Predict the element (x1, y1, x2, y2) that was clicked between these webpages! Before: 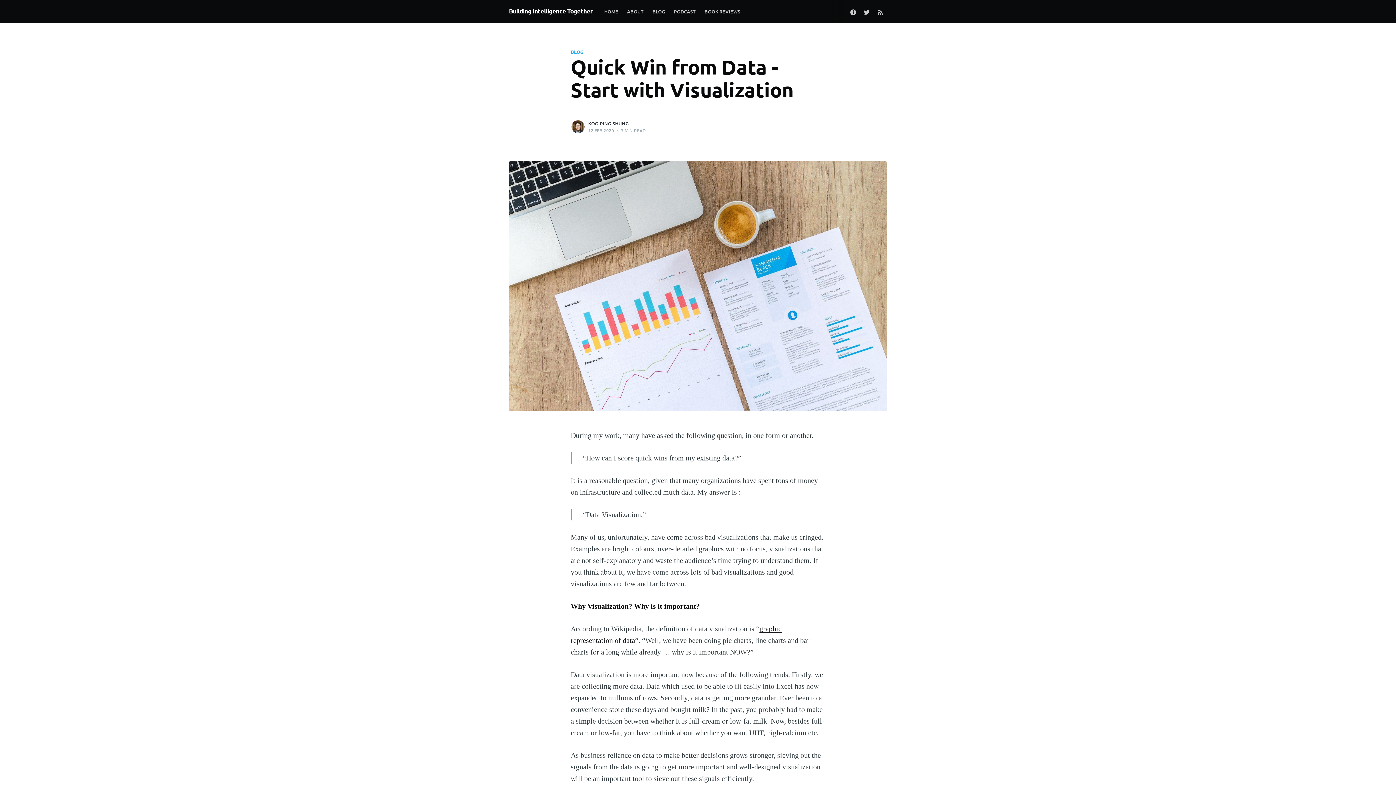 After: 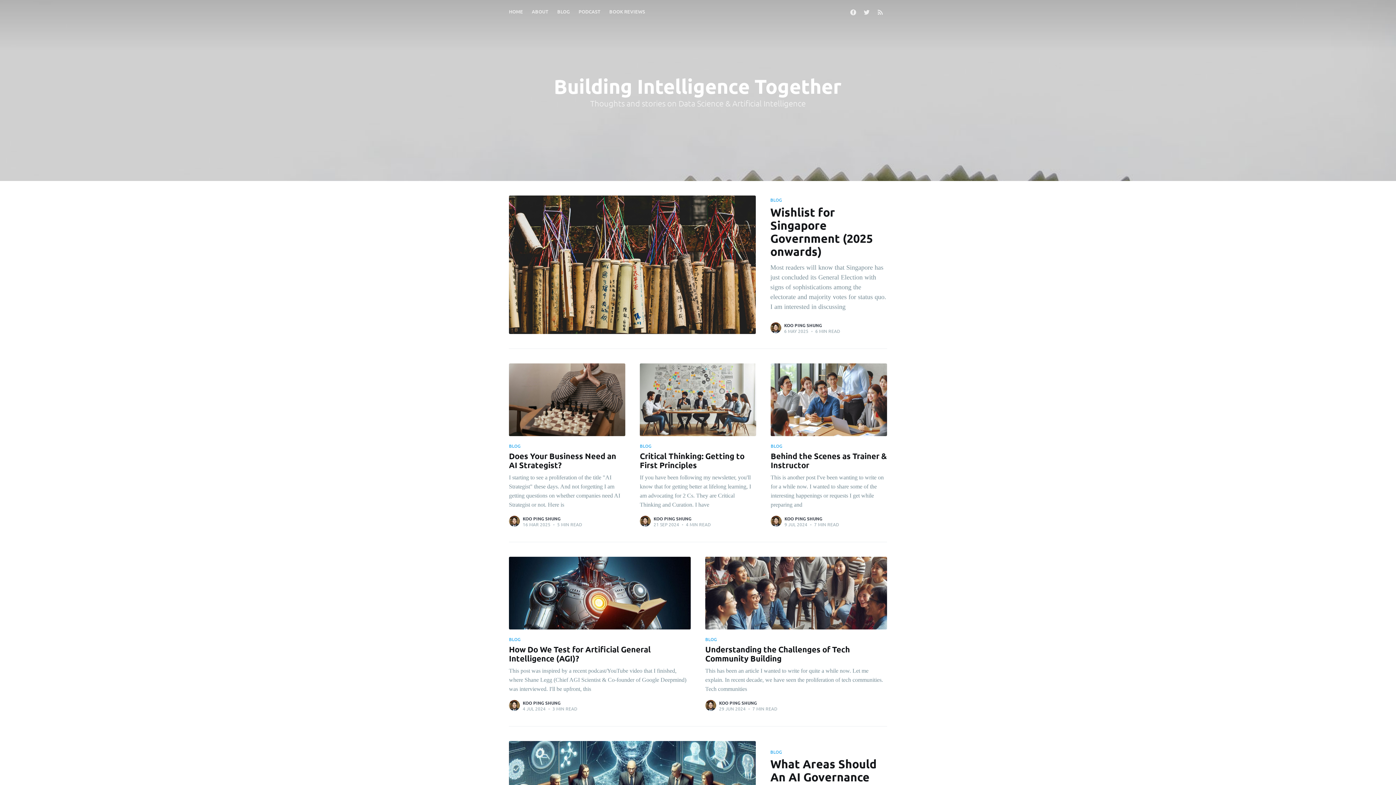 Action: label: Building Intelligence Together bbox: (509, 3, 592, 18)